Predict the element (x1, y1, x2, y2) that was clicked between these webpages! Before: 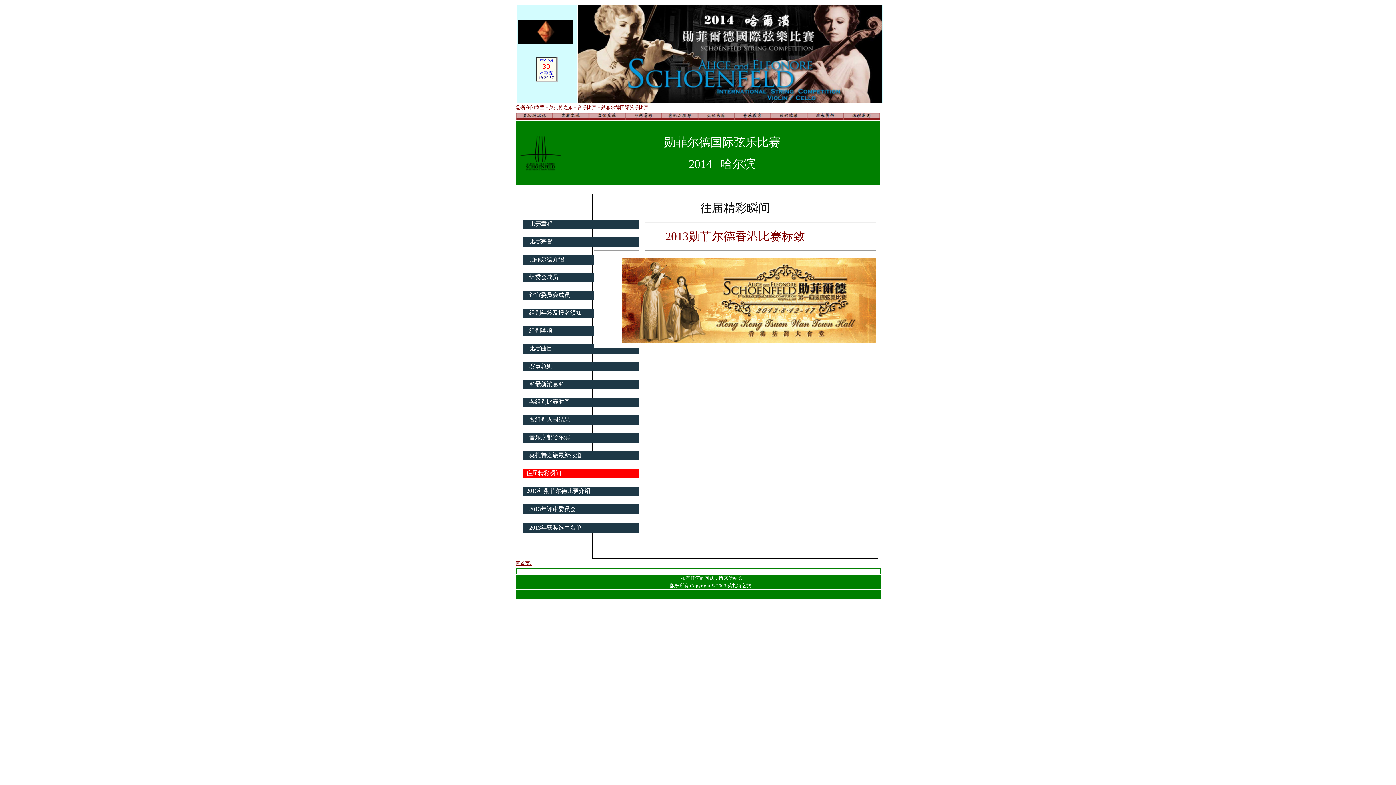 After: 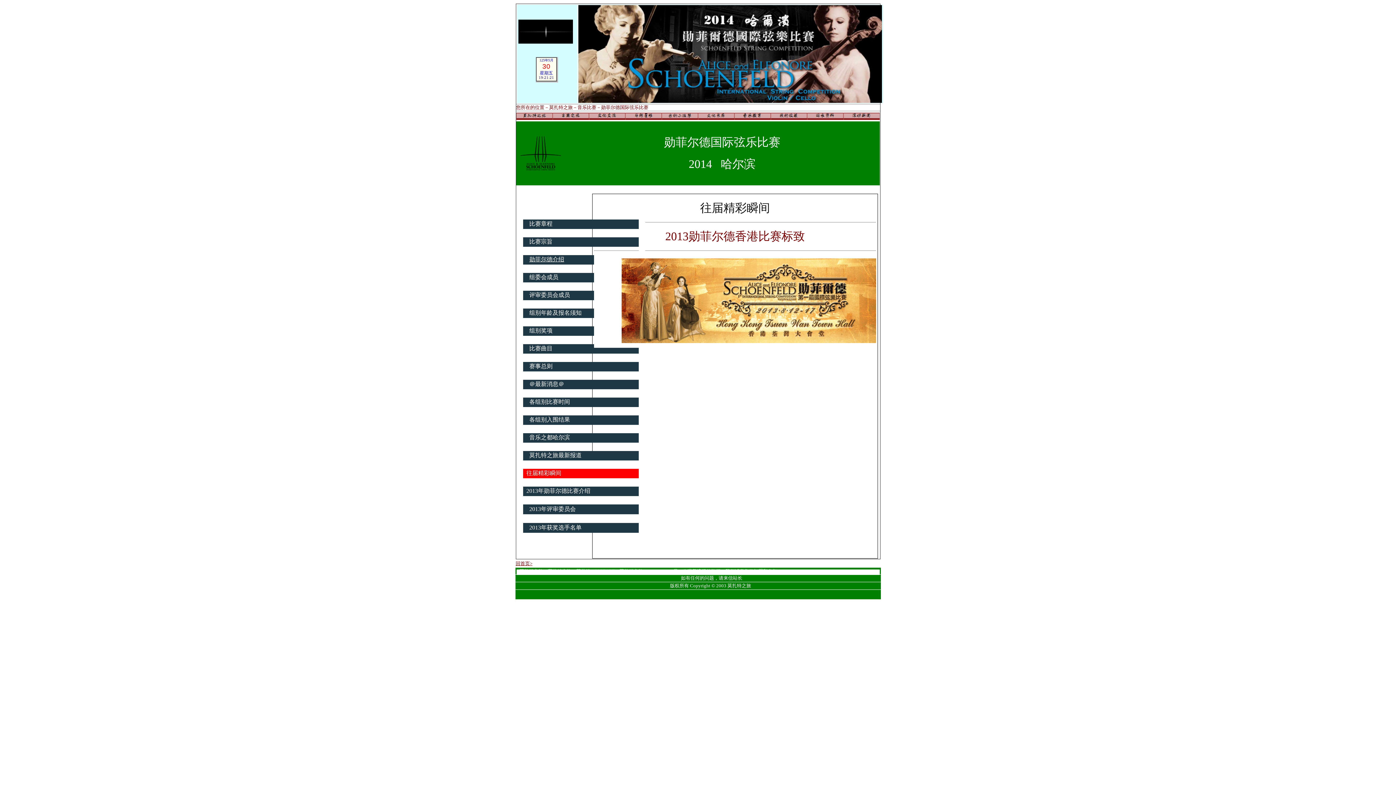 Action: label: 莫扎特之旅最新报道 bbox: (529, 452, 581, 458)